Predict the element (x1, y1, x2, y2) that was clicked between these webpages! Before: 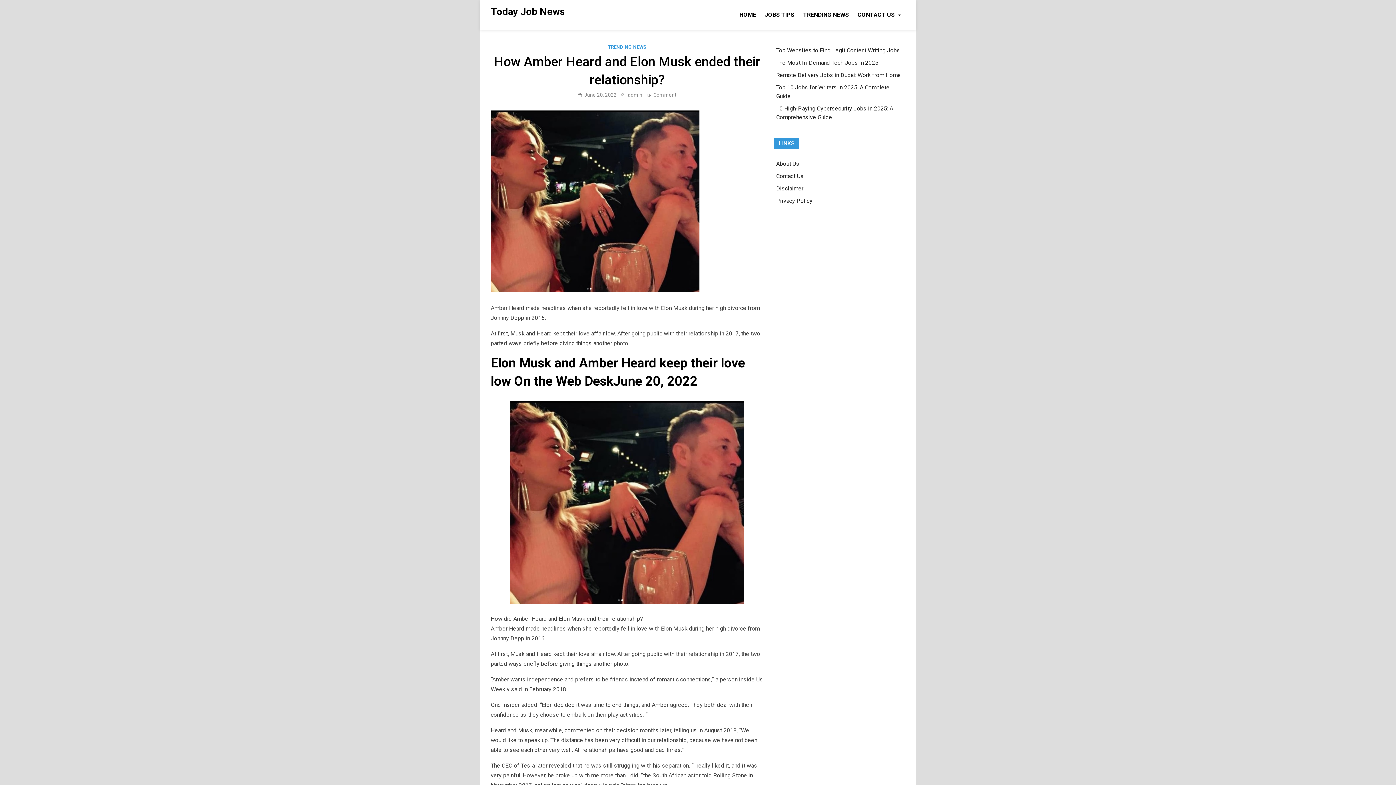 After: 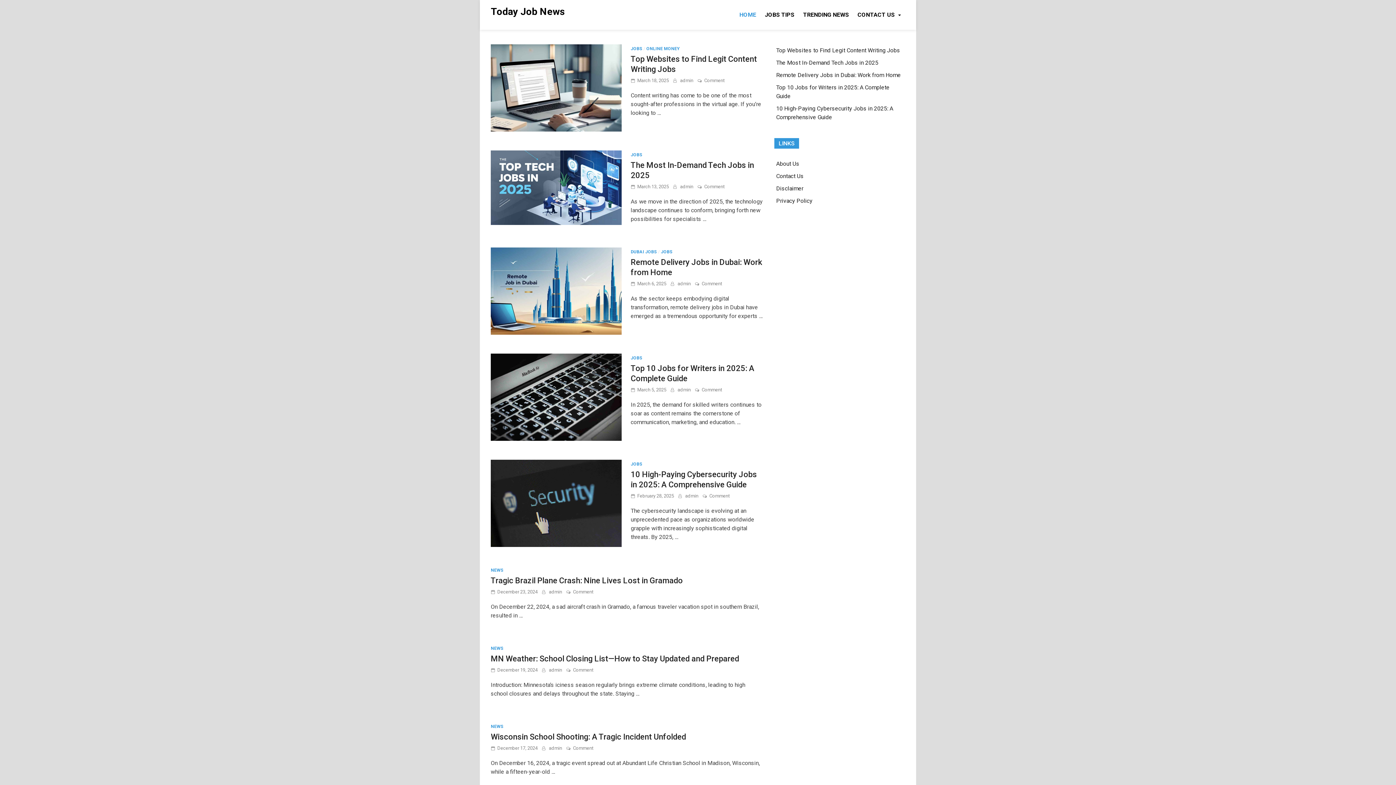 Action: label: HOME bbox: (735, 6, 760, 22)